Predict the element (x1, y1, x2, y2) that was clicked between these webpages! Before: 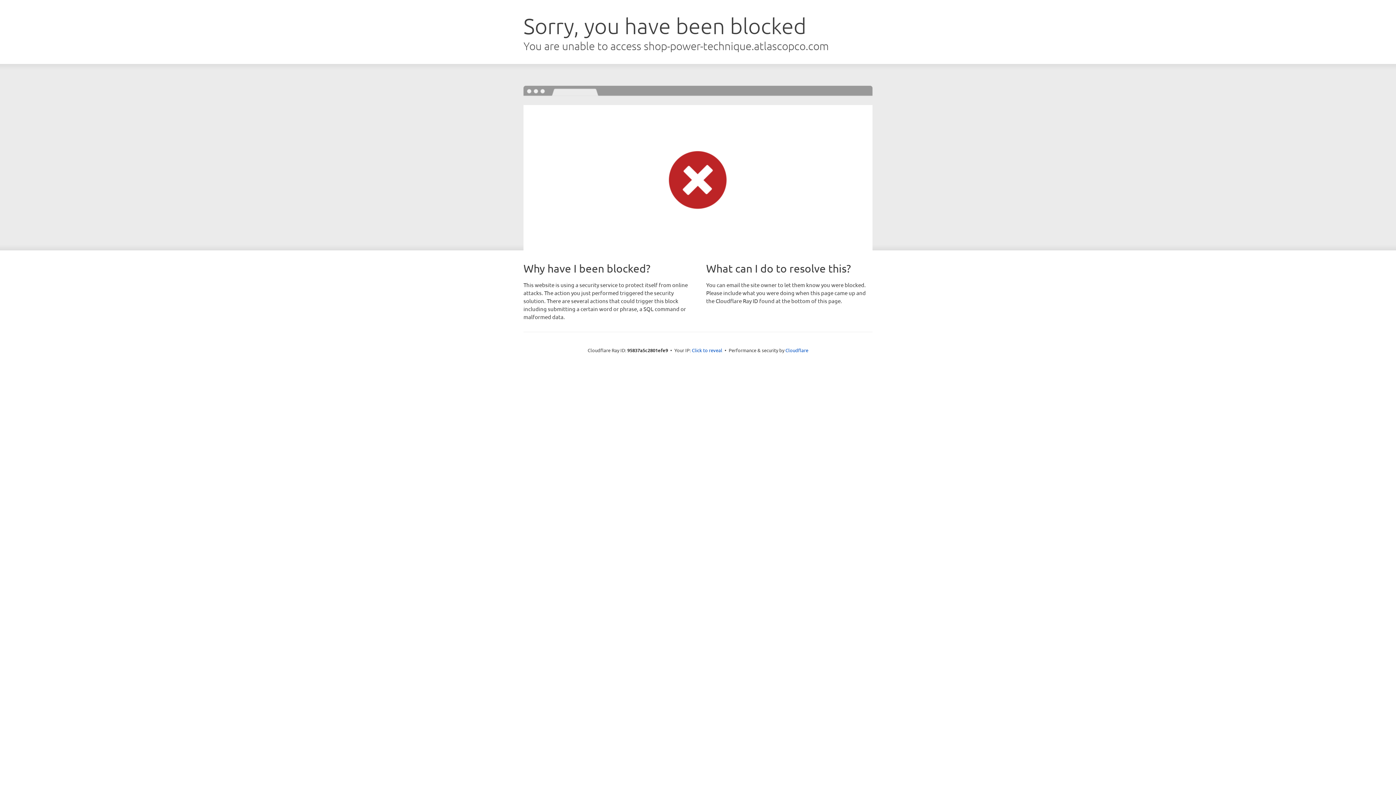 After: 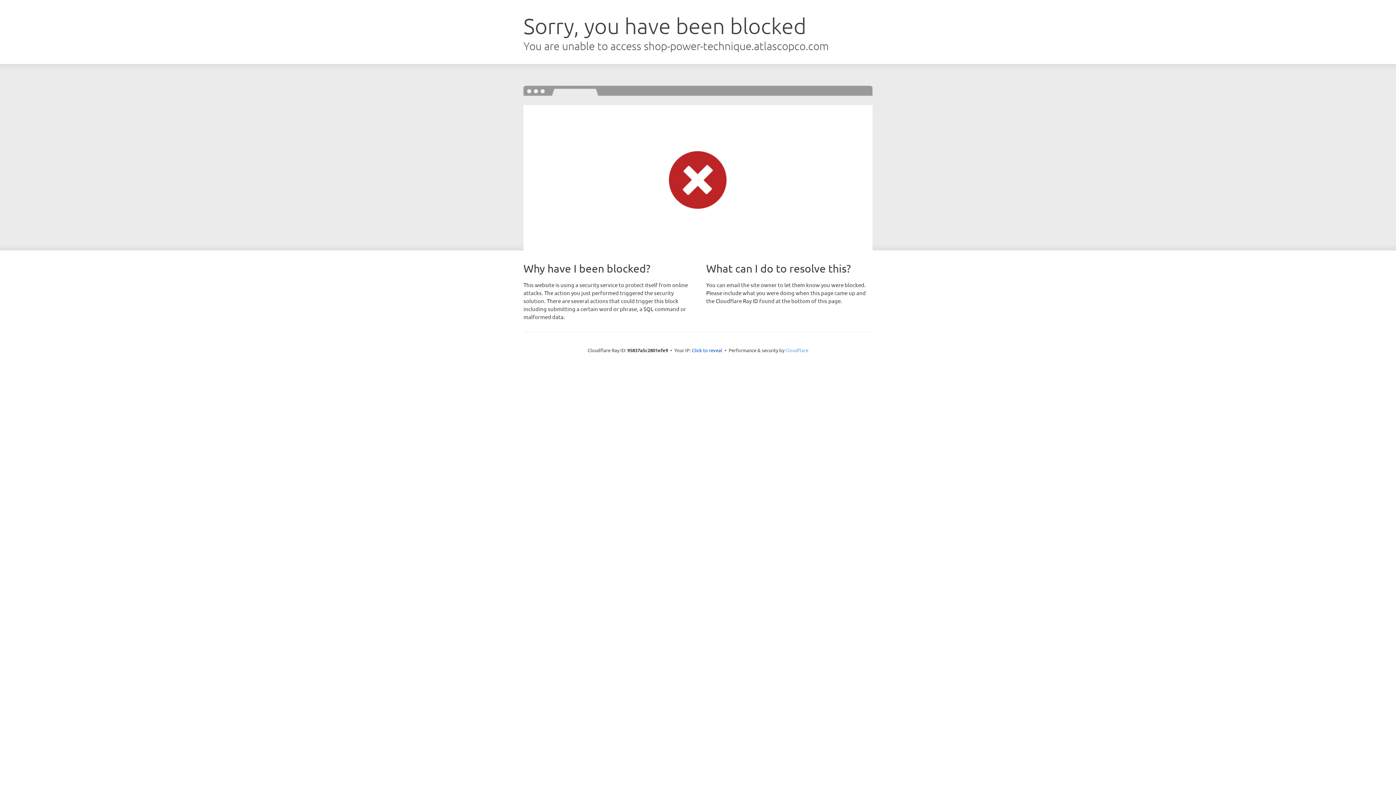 Action: bbox: (785, 347, 808, 353) label: Cloudflare